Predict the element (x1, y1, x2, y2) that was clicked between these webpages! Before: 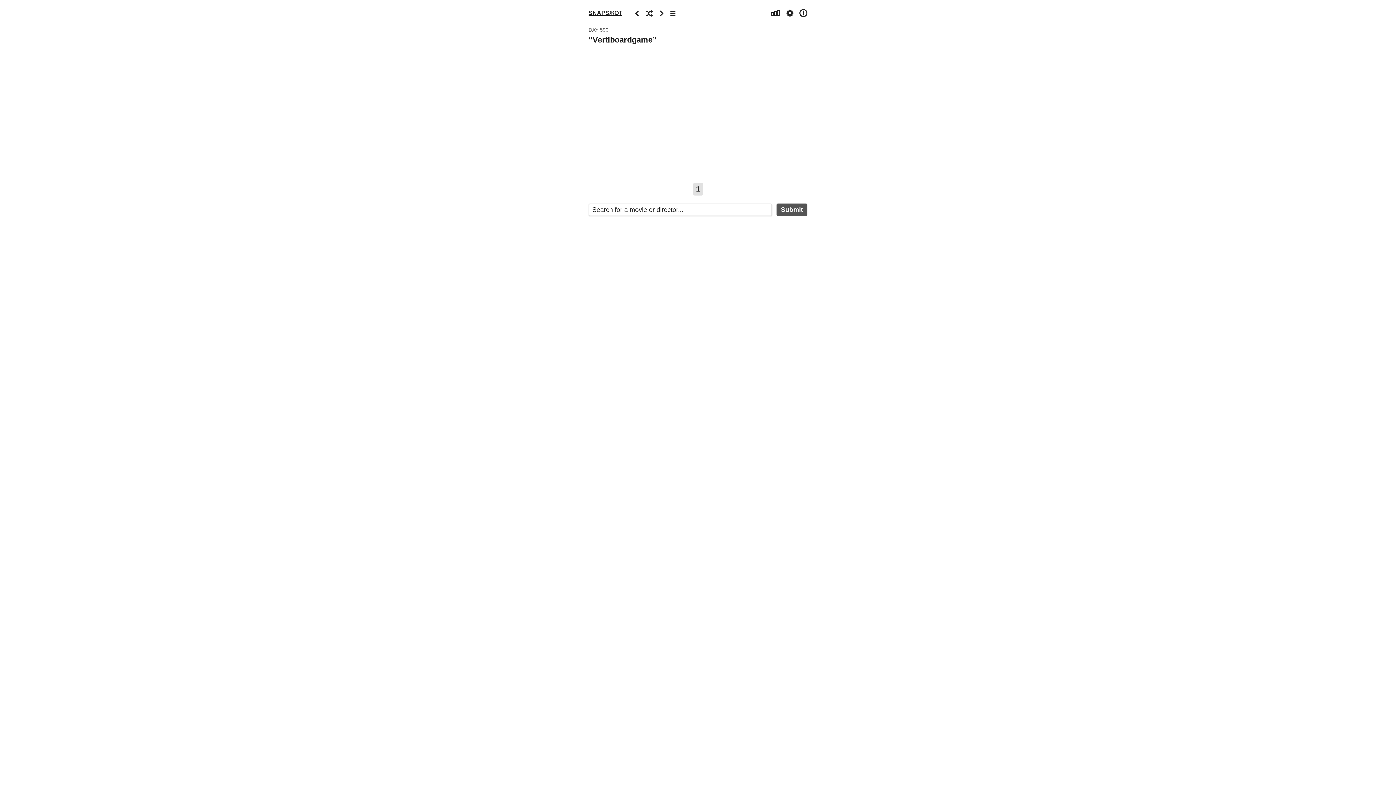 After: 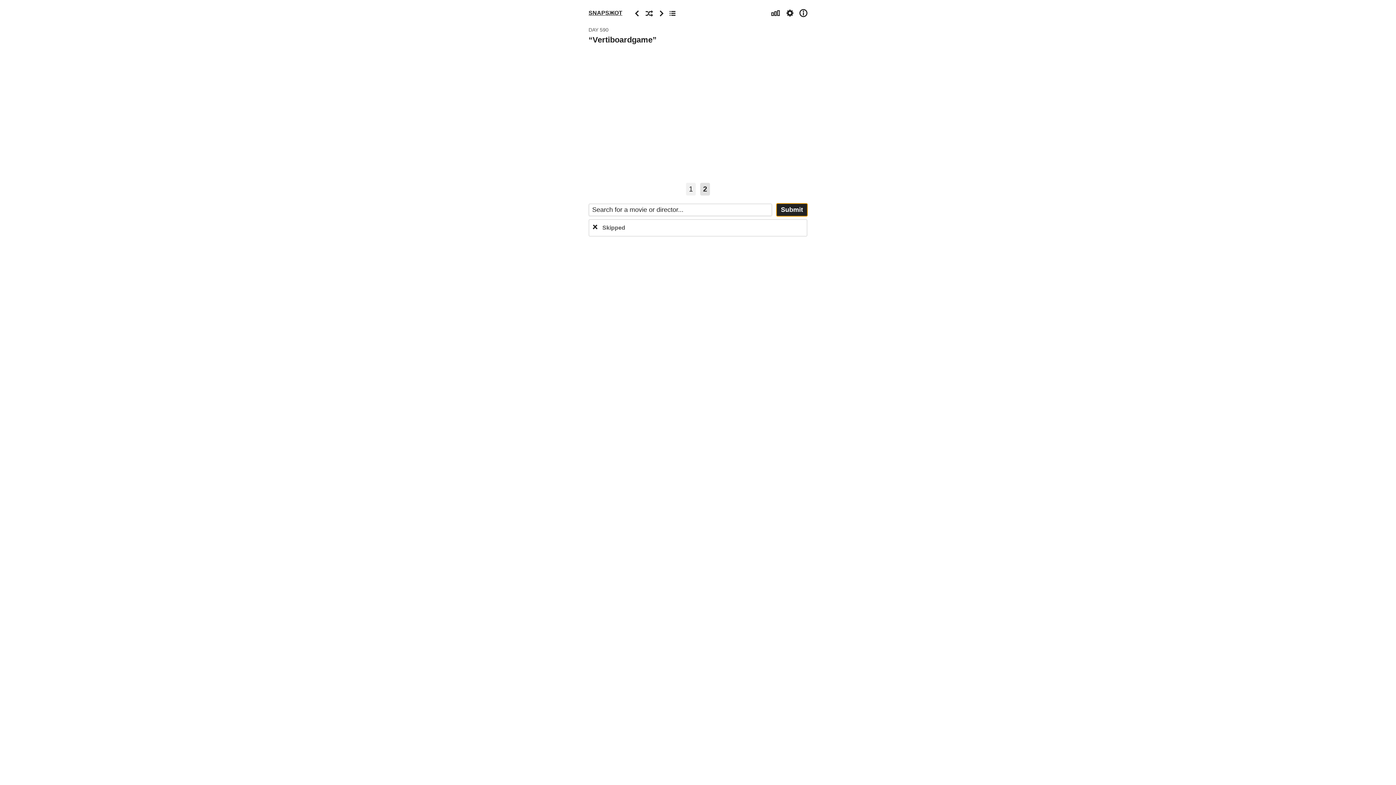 Action: bbox: (776, 203, 807, 216) label: Submit